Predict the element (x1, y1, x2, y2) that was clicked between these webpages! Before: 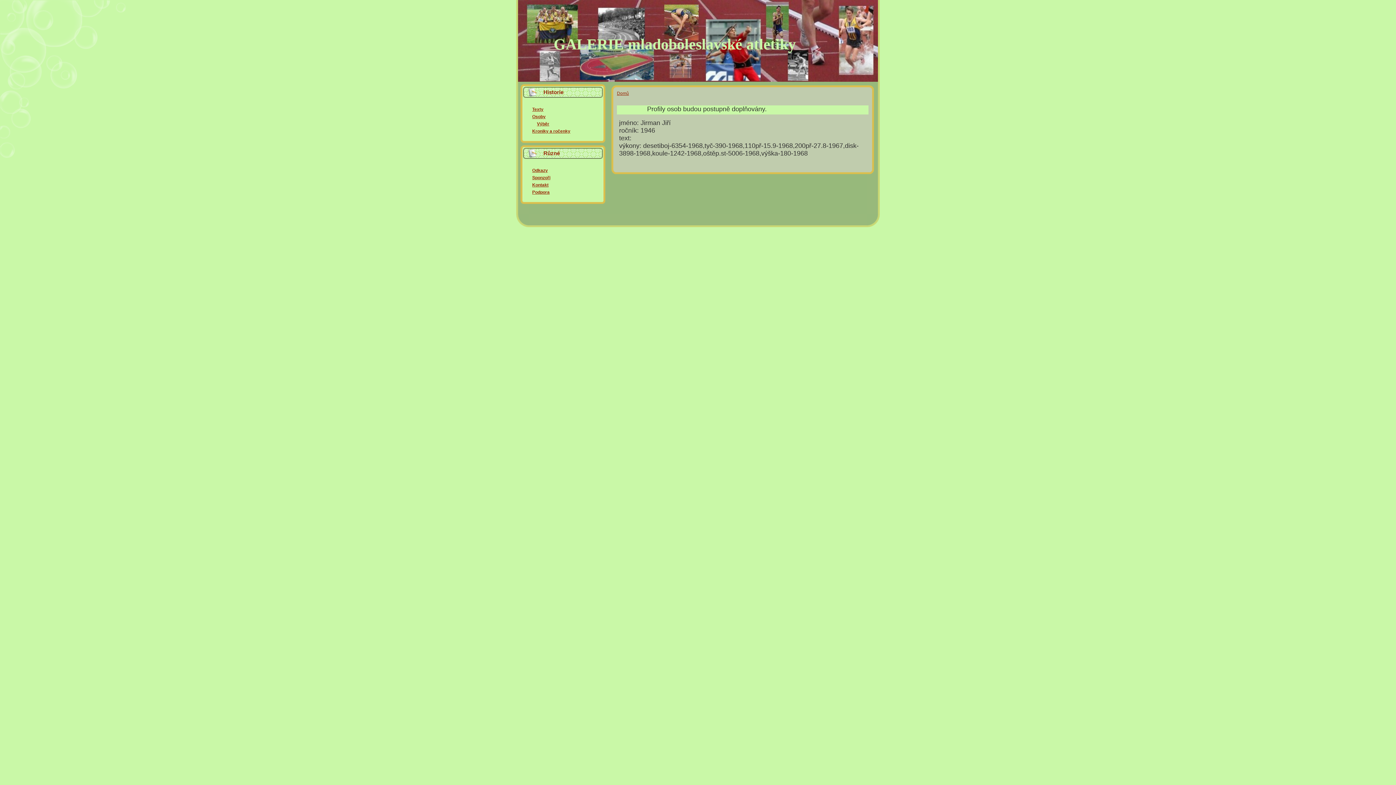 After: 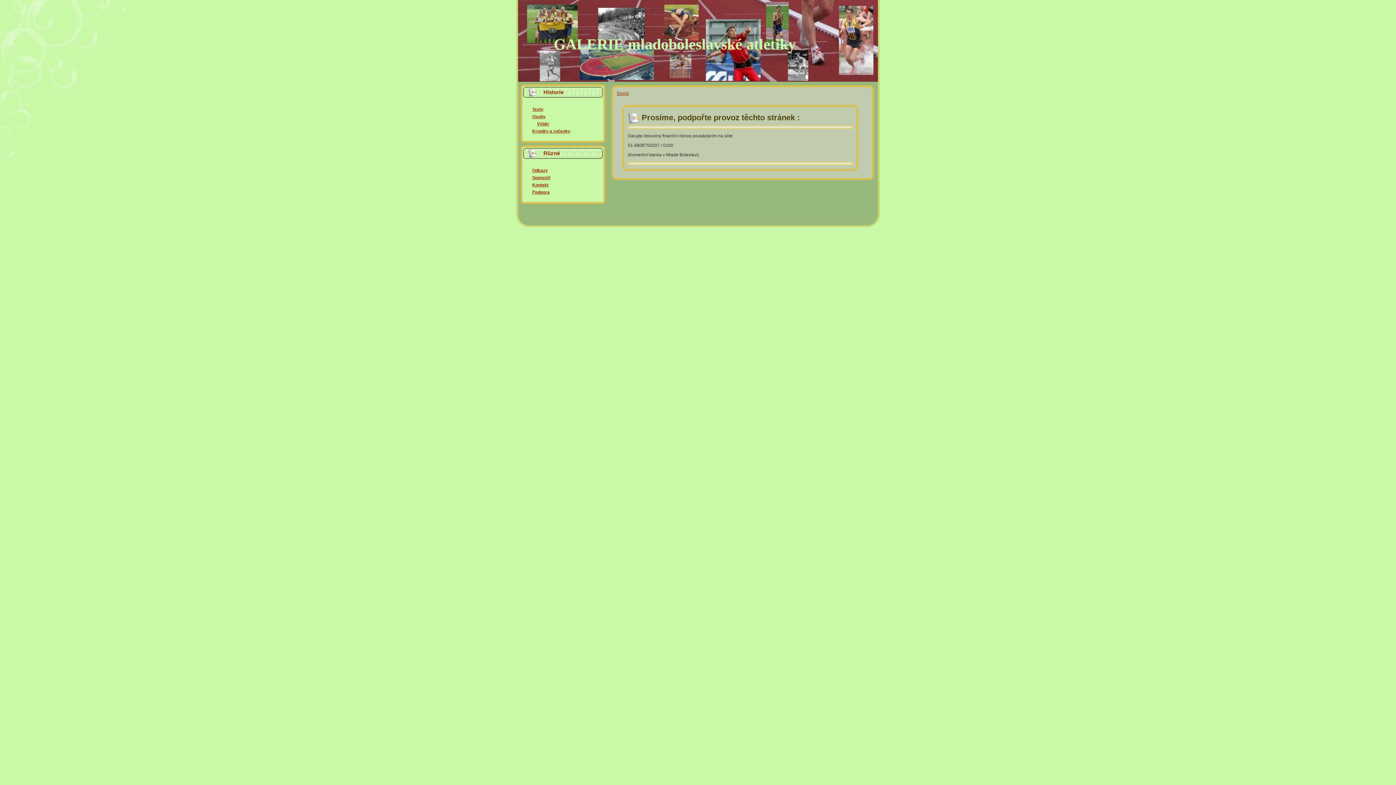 Action: label: Podpora bbox: (532, 189, 549, 194)